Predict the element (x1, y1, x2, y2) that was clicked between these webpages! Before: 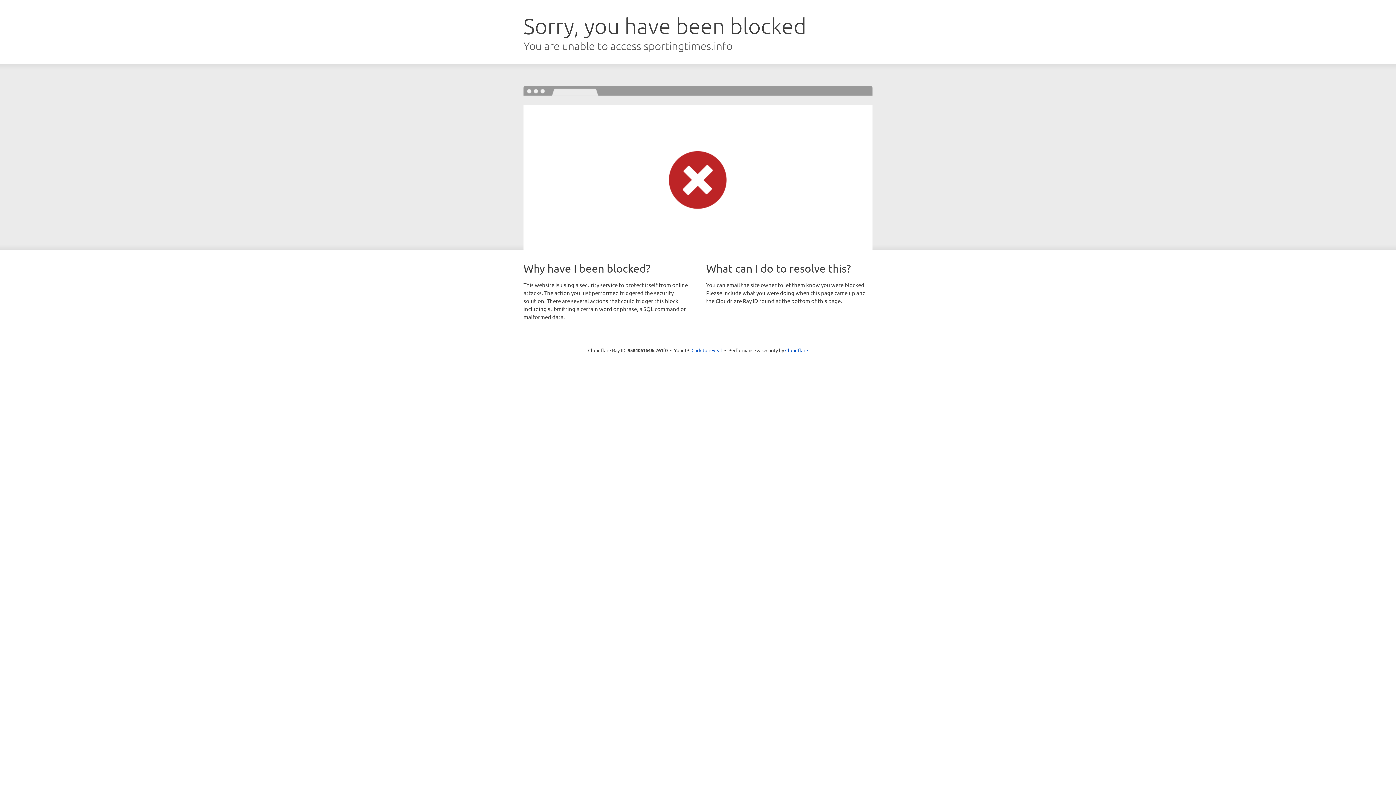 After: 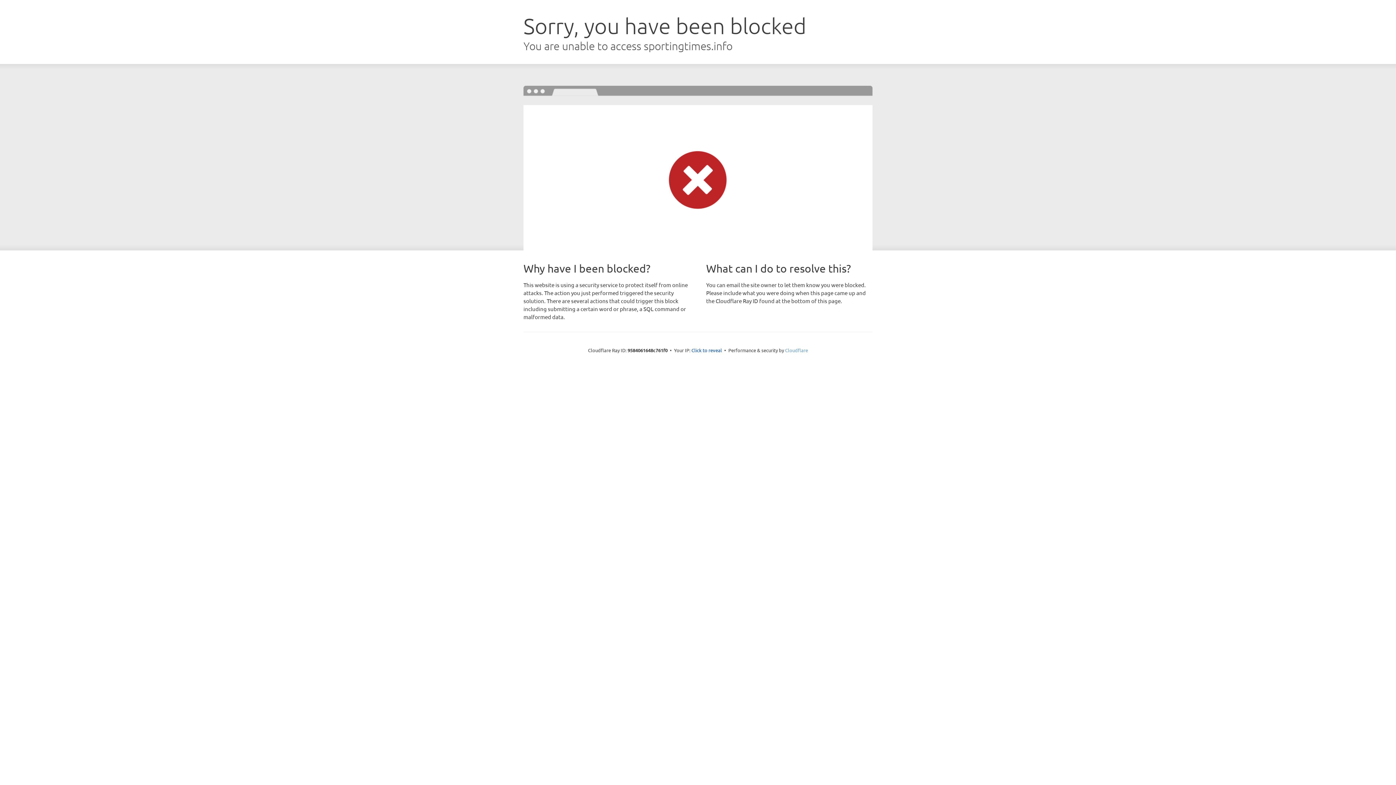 Action: bbox: (785, 347, 808, 353) label: Cloudflare